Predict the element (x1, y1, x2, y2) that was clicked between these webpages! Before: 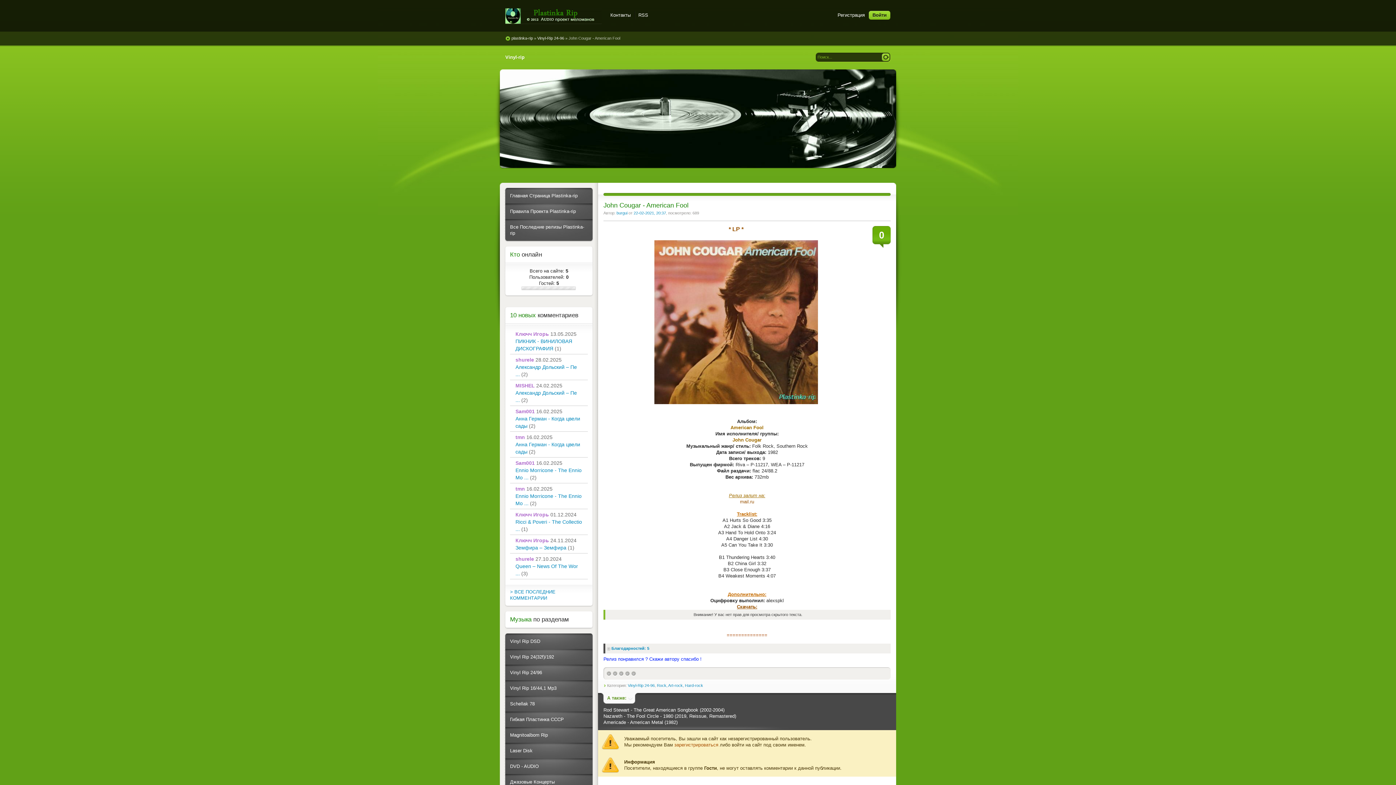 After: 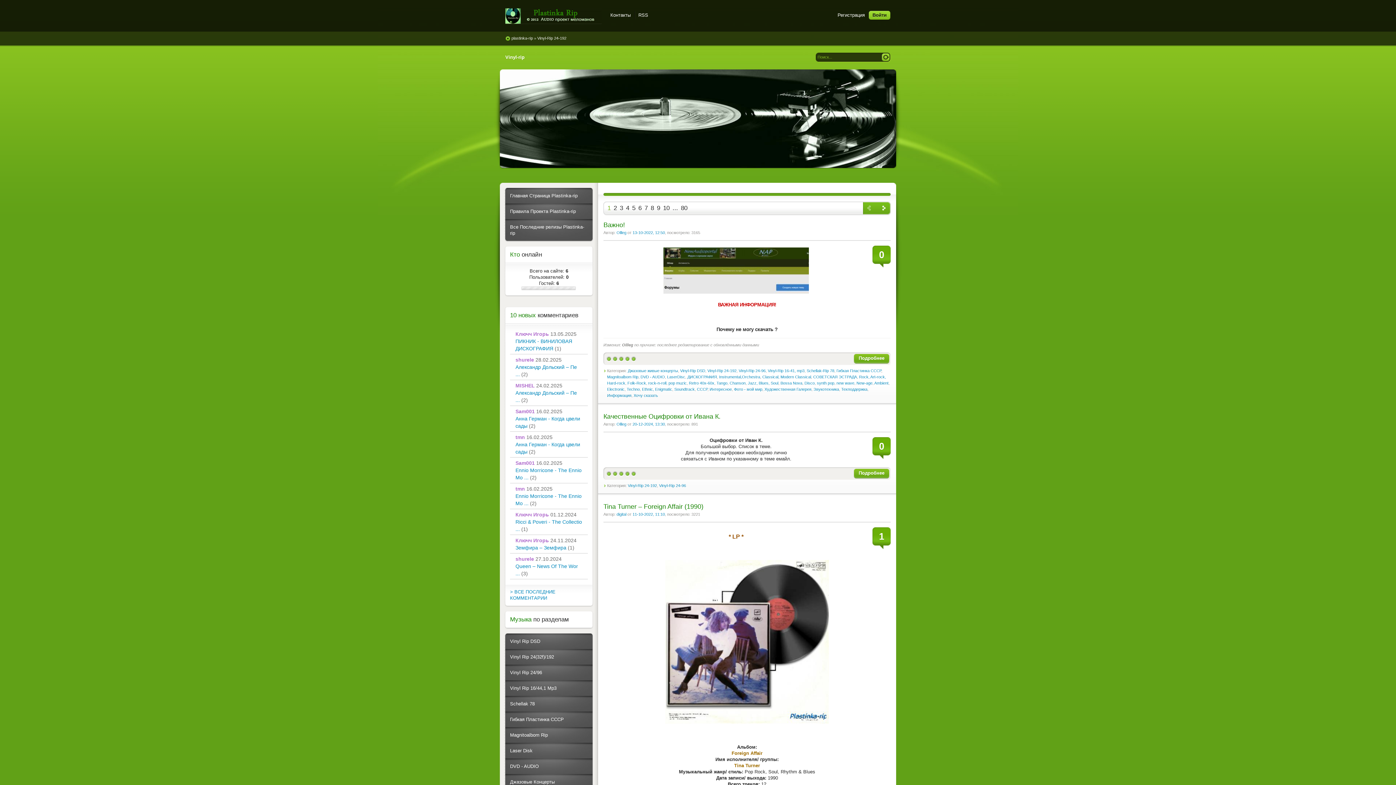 Action: label: Vinyl Rip 24(32f)/192 bbox: (510, 654, 554, 660)